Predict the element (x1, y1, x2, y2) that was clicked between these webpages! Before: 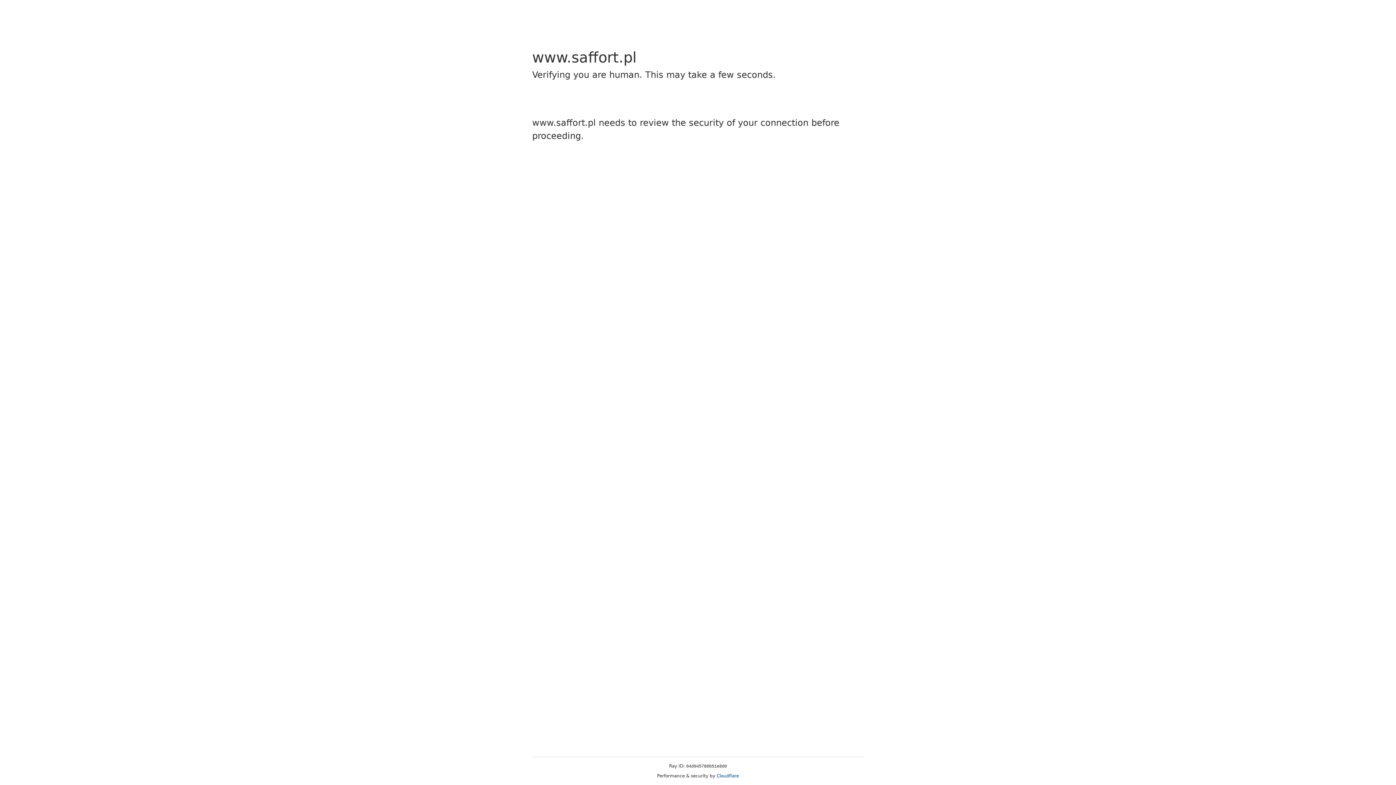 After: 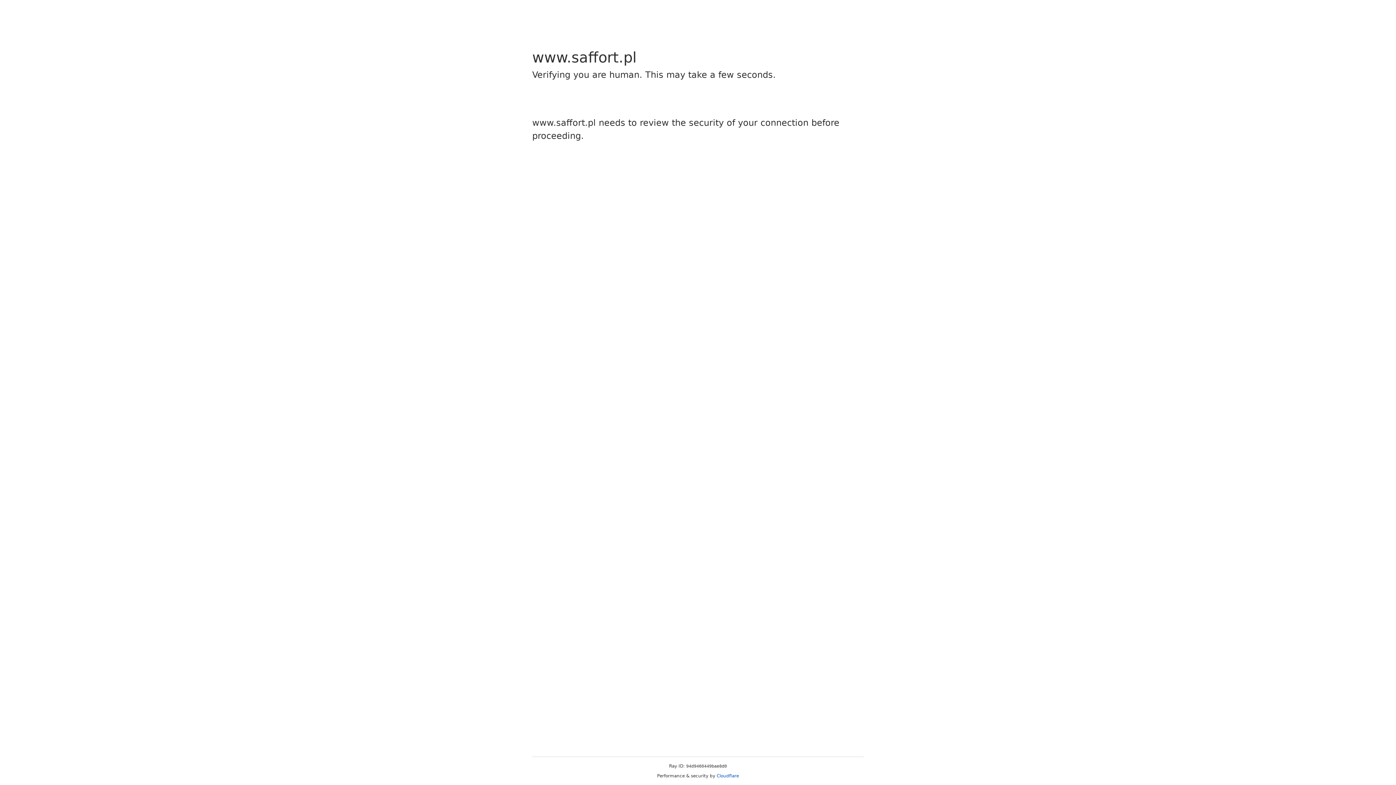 Action: bbox: (716, 773, 739, 778) label: Cloudflare